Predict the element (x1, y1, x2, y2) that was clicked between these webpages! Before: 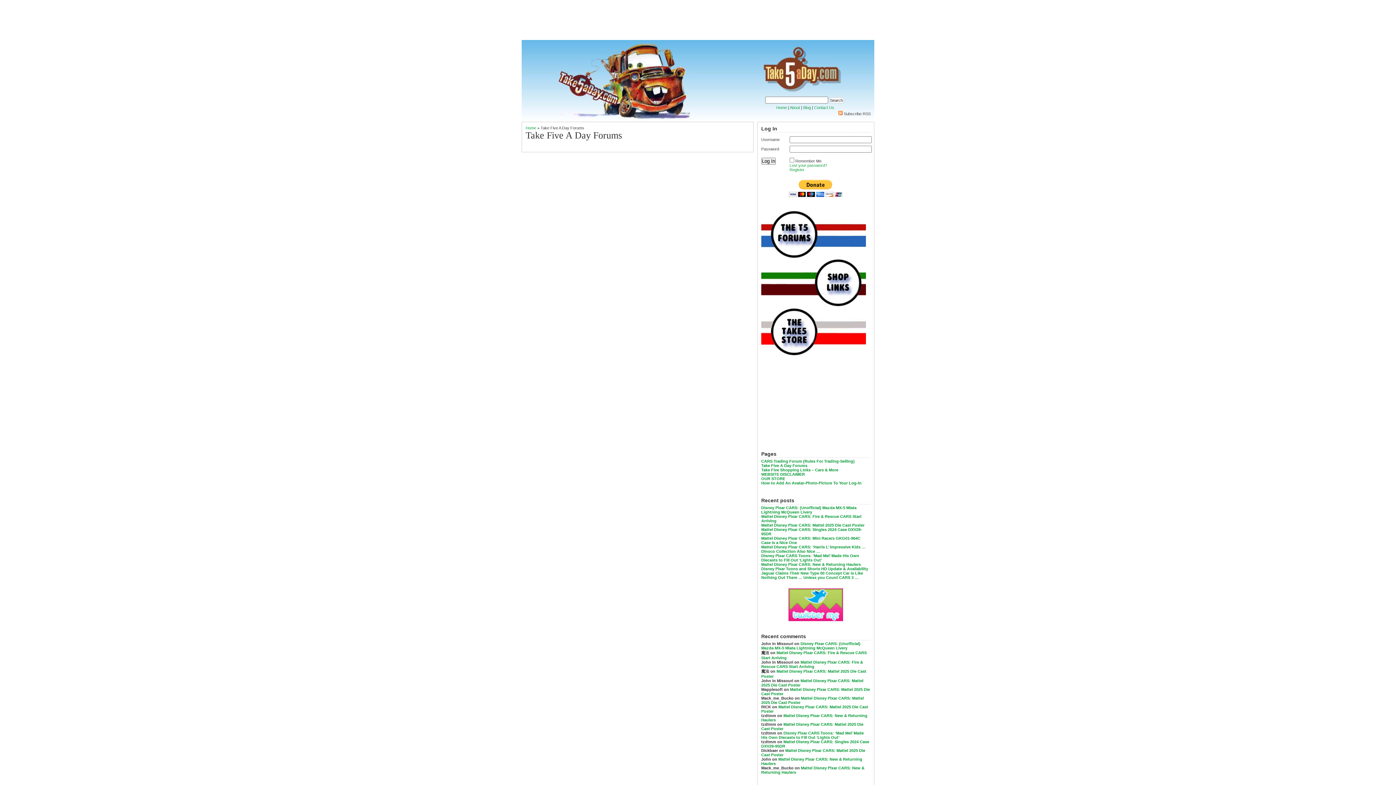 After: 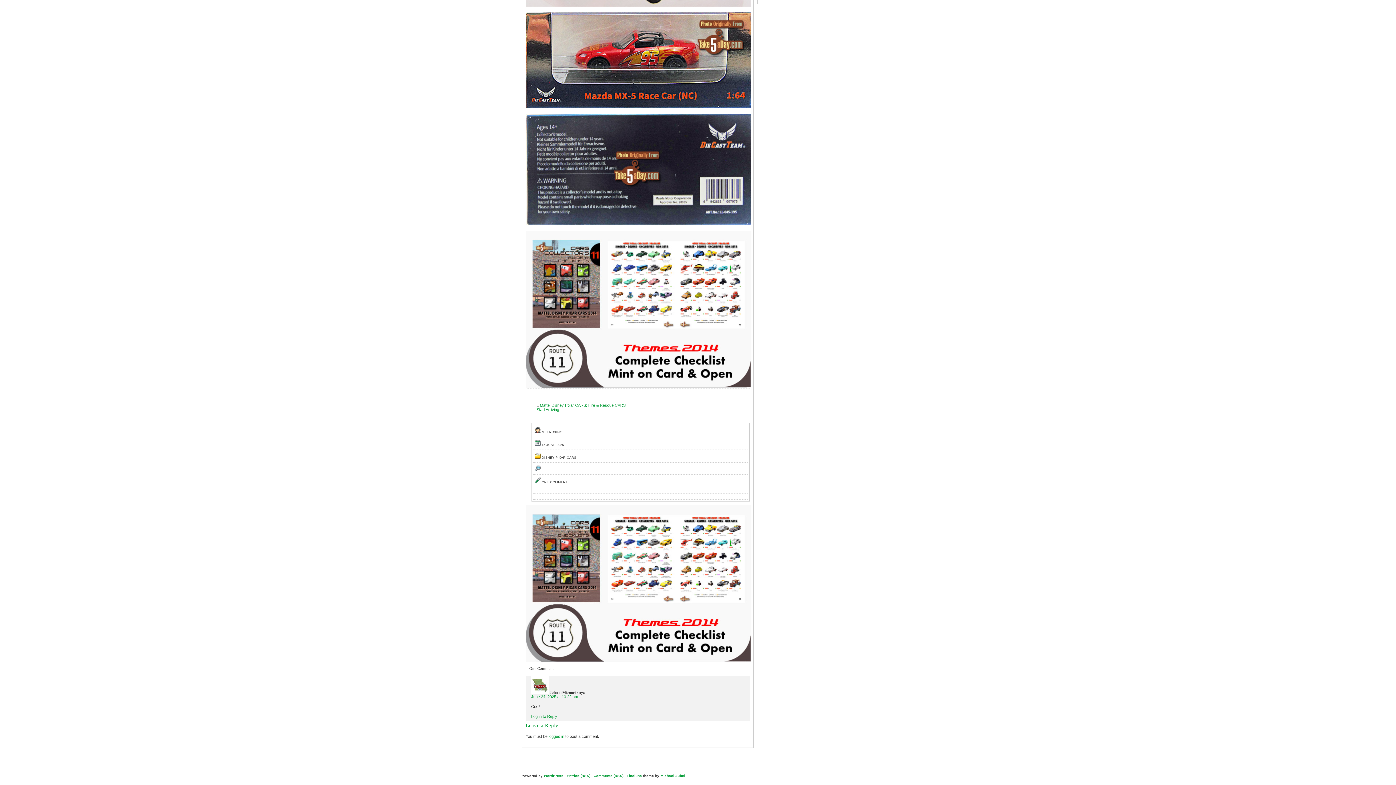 Action: label: Disney Pixar CARS: (Unofficial) Mazda MX-5 Miata Lightning McQueen Livery bbox: (761, 641, 860, 650)